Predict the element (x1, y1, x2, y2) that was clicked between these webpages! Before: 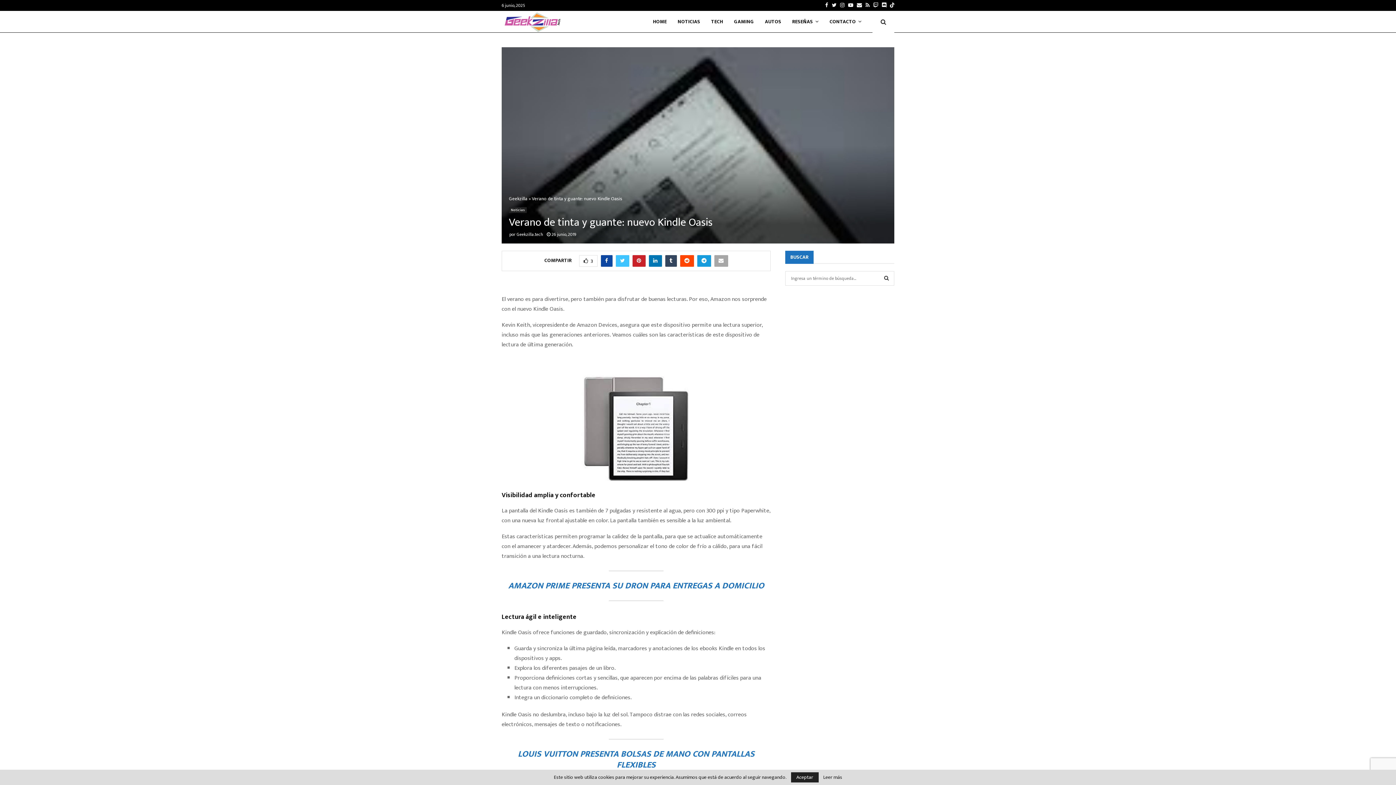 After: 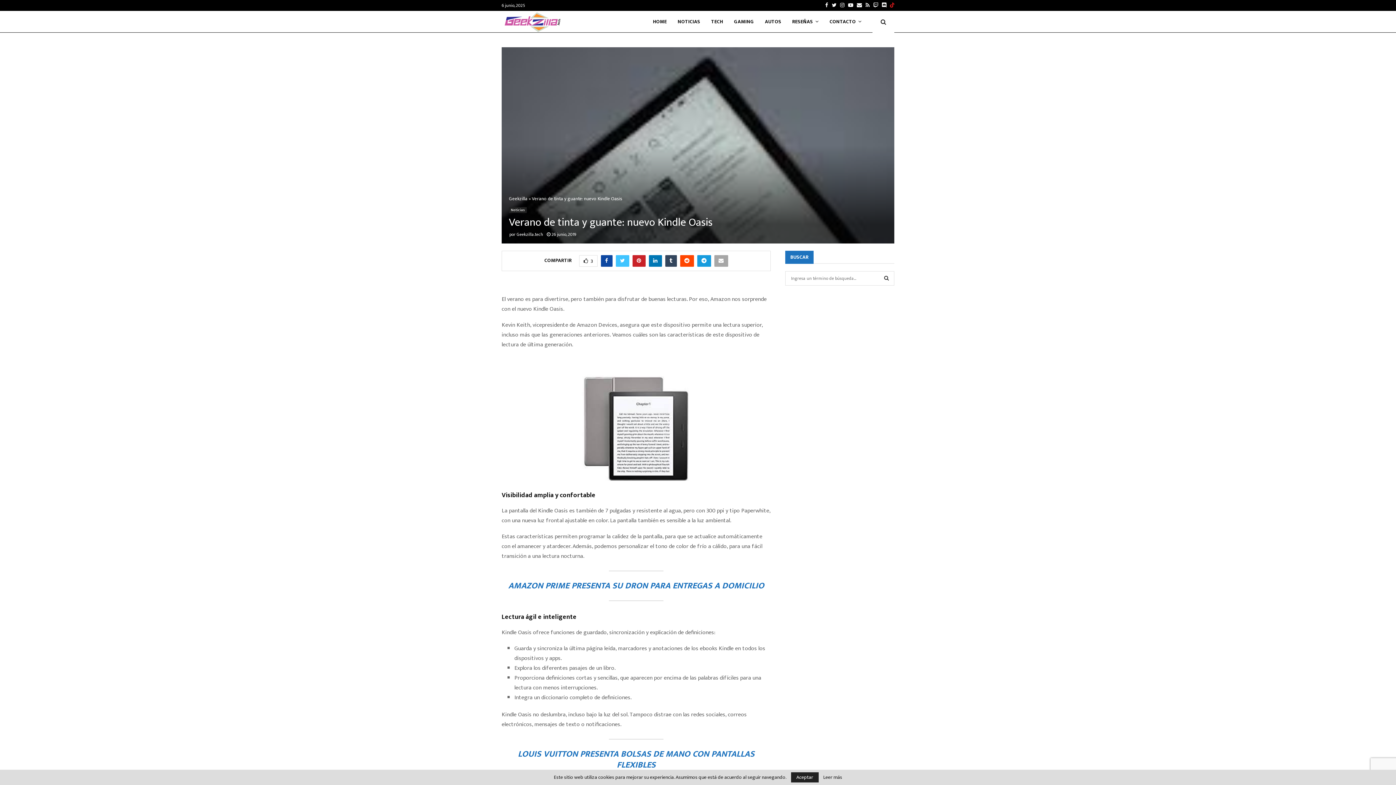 Action: bbox: (890, 0, 894, 10)